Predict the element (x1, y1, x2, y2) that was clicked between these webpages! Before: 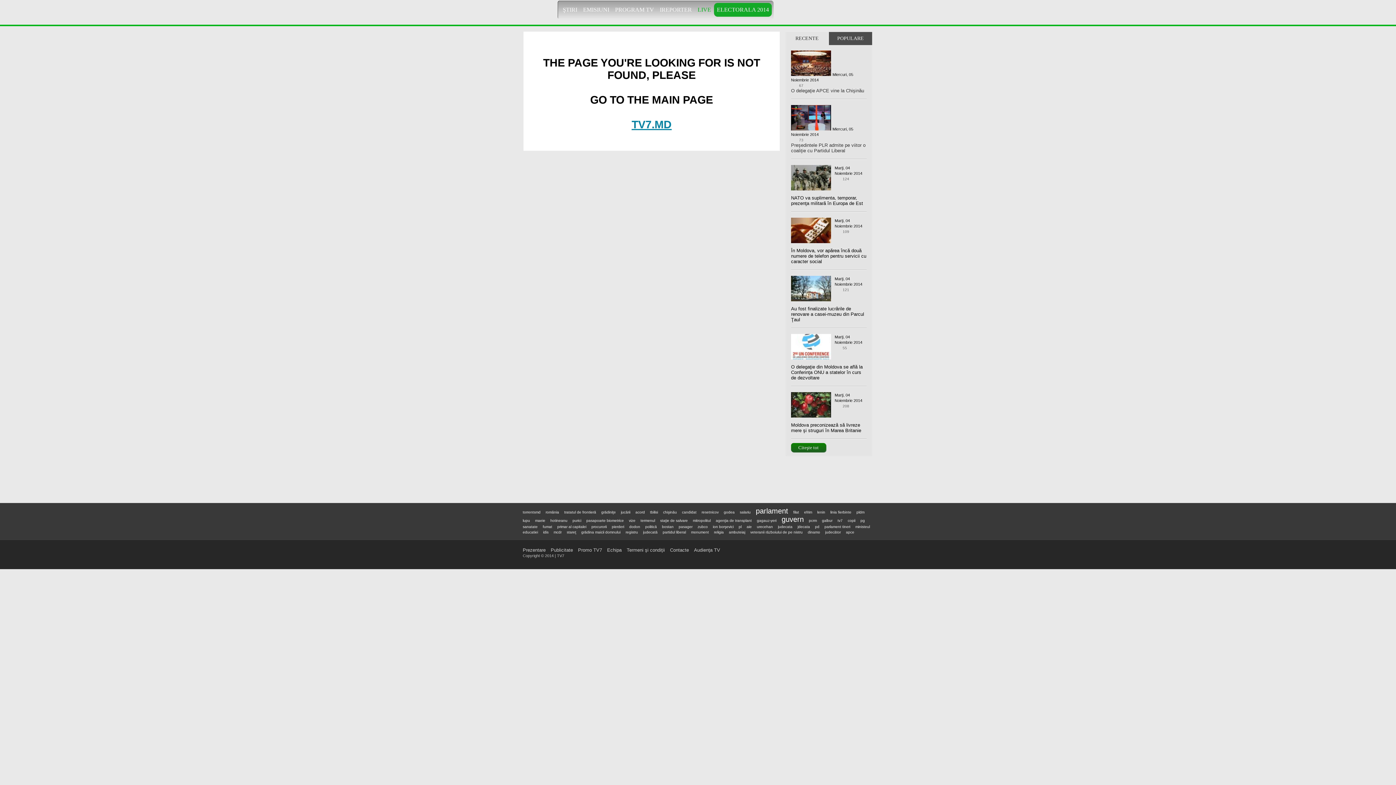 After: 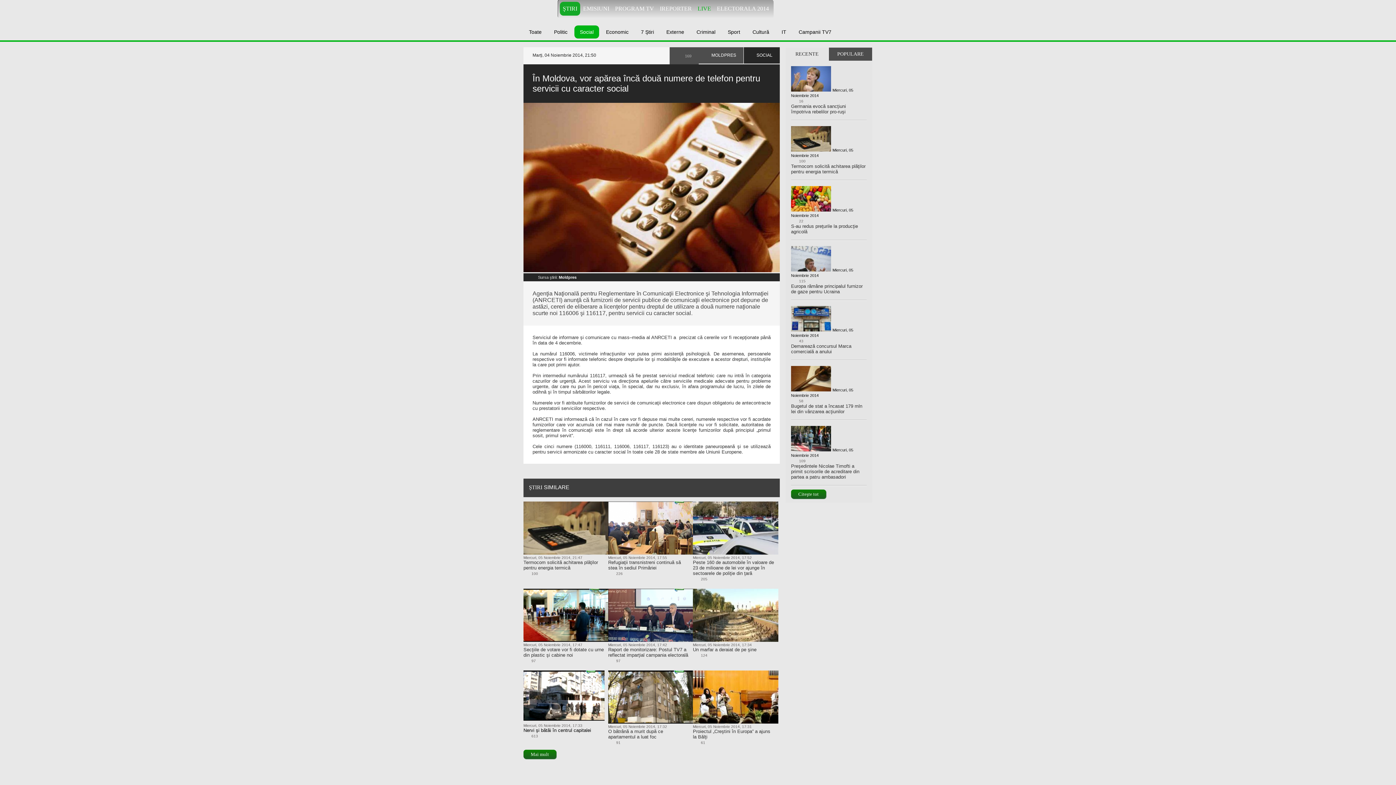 Action: bbox: (791, 244, 866, 264) label: În Moldova, vor apărea încă două numere de telefon pentru servicii cu caracter social